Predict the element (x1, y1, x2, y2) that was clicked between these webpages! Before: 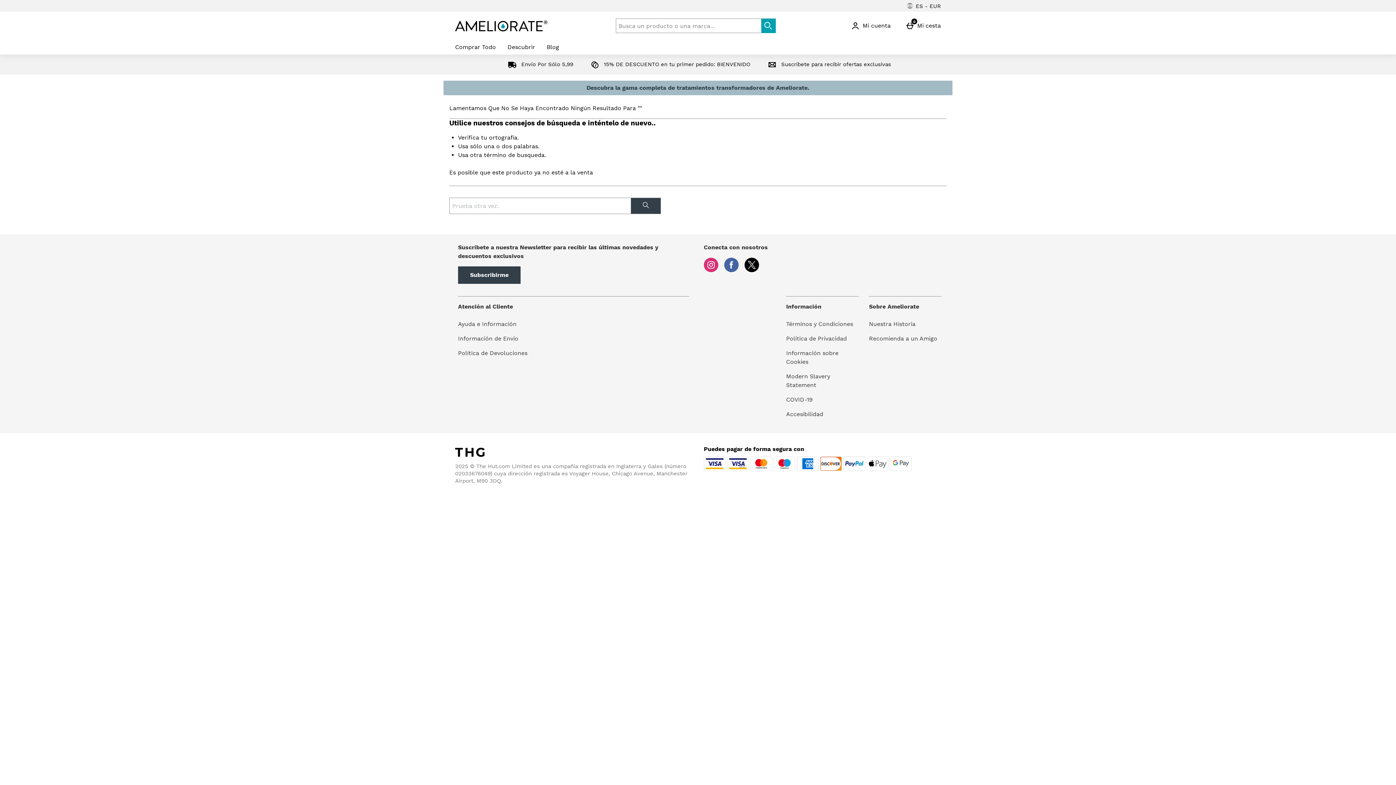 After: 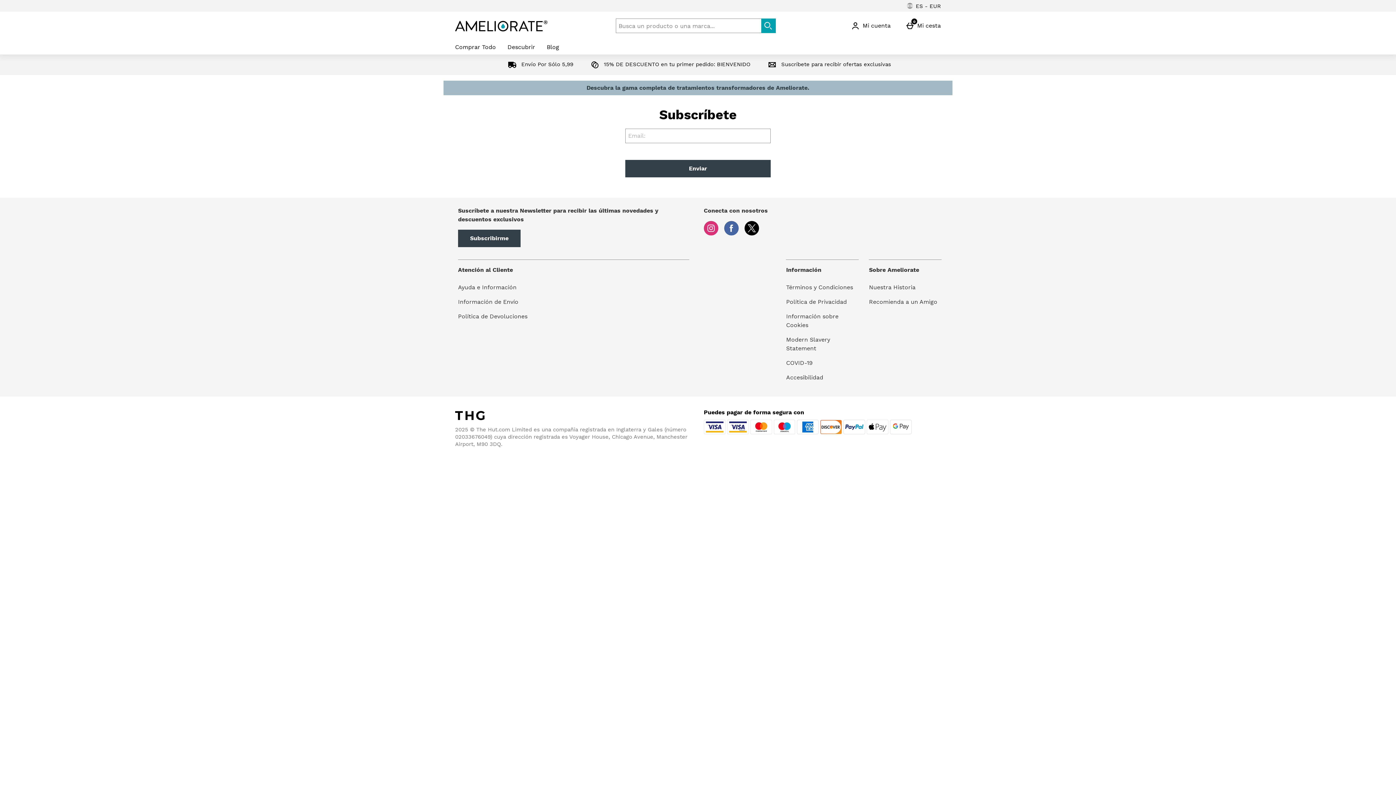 Action: bbox: (765, 61, 891, 67) label:  Suscríbete para recibir ofertas exclusivas